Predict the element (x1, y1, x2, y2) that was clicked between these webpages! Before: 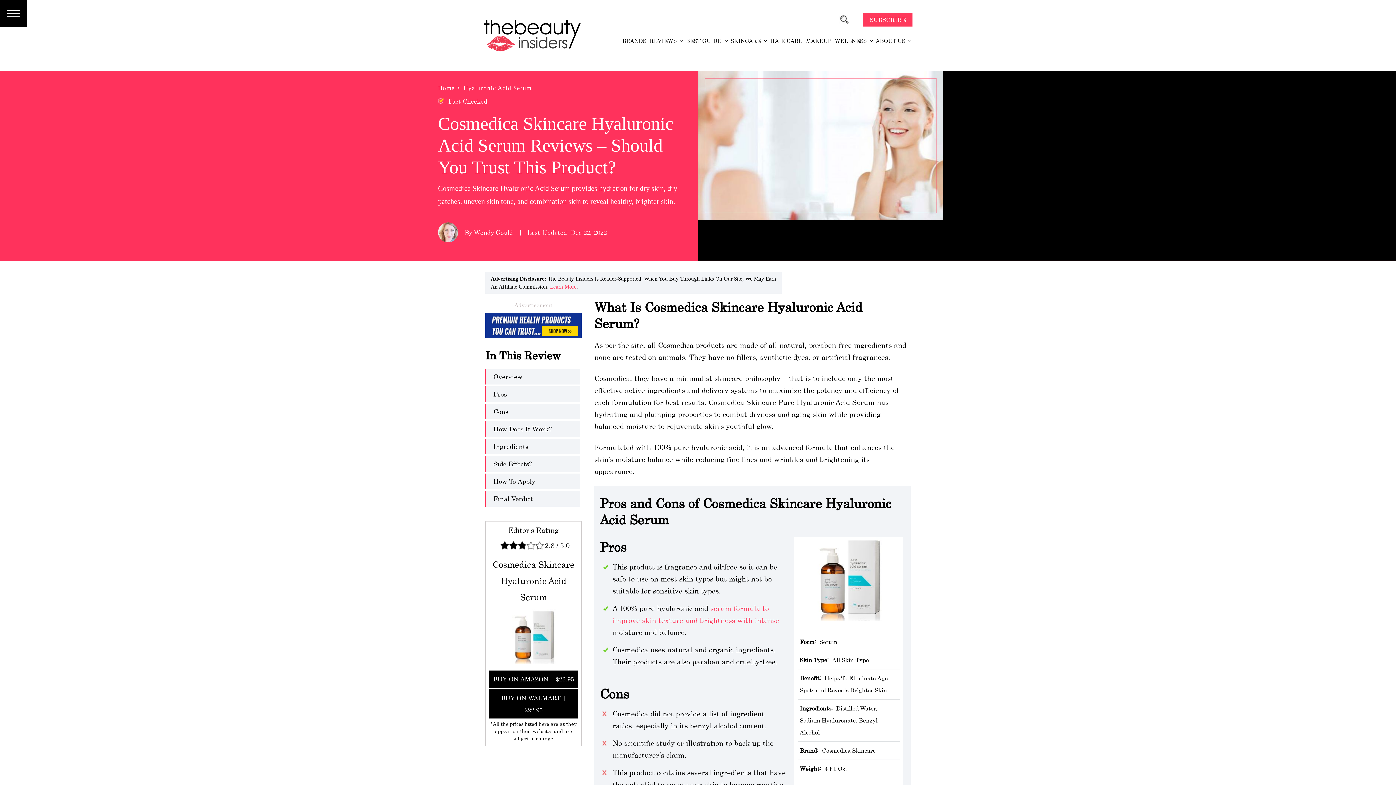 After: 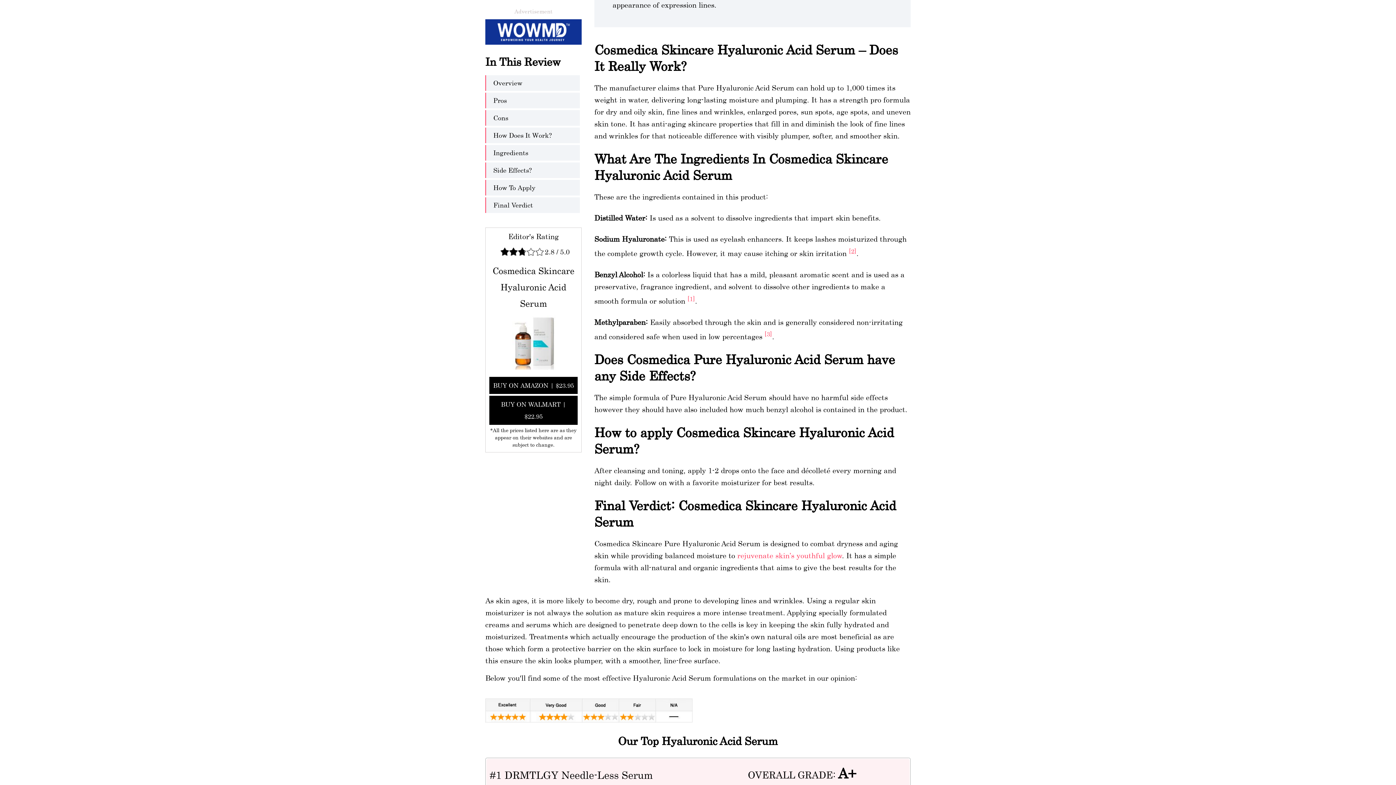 Action: label: How Does It Work? bbox: (493, 423, 580, 435)